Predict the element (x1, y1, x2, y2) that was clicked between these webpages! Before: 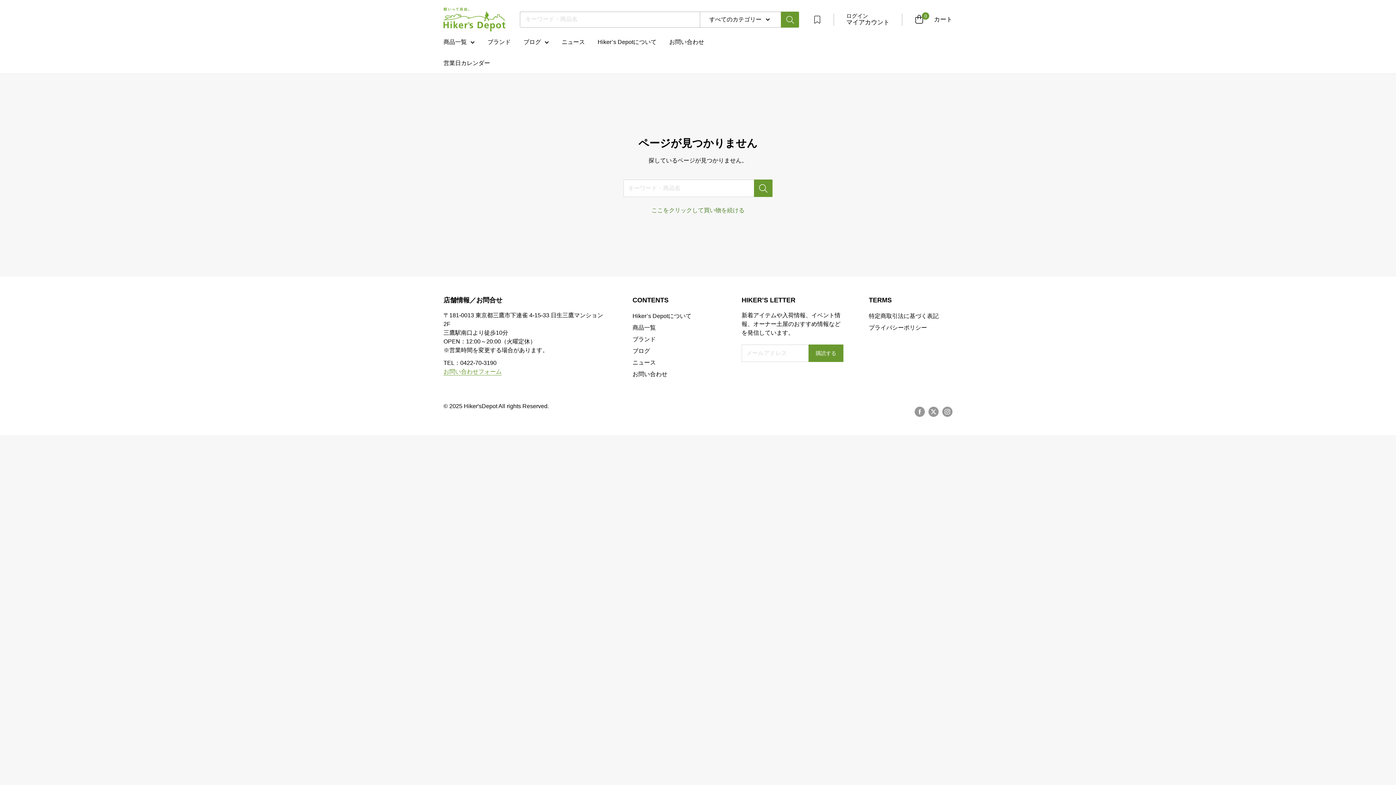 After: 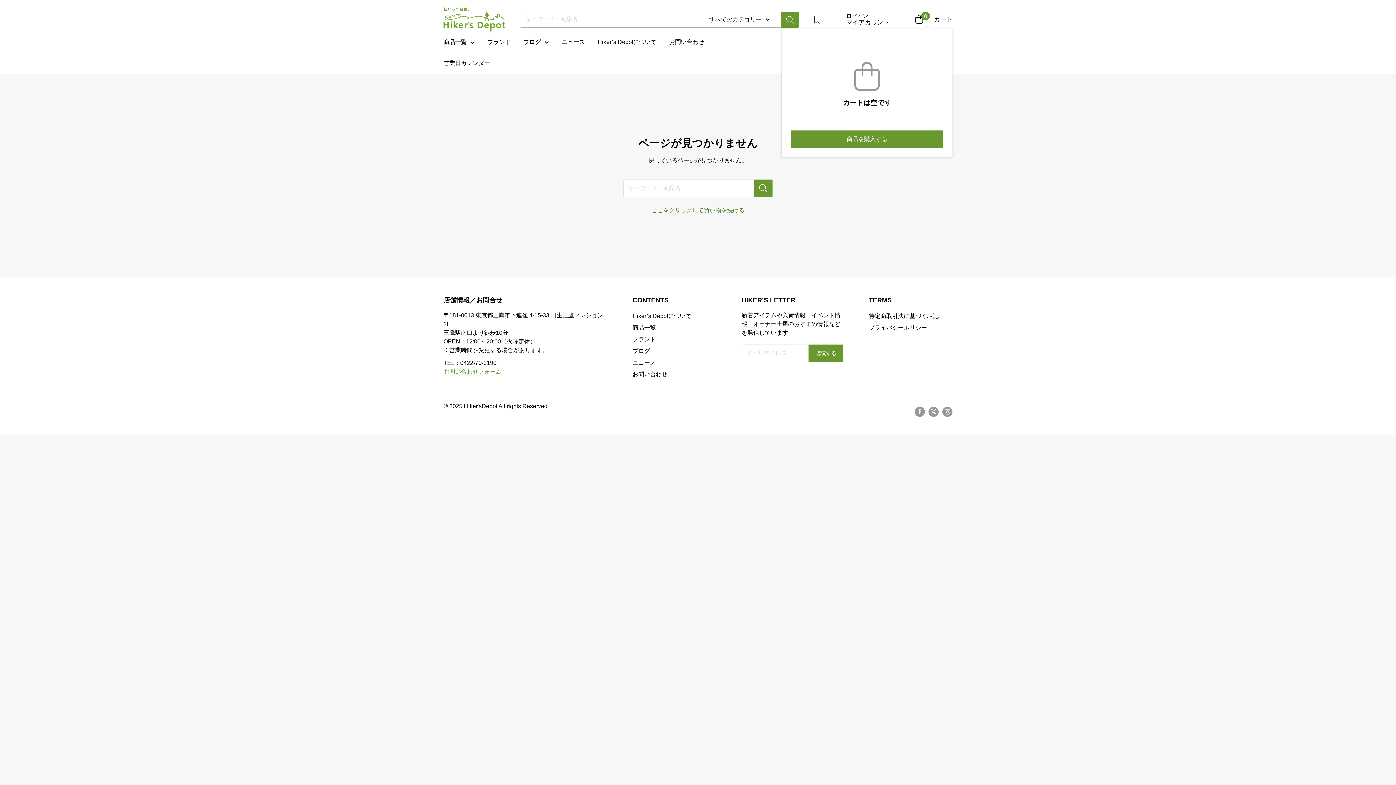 Action: bbox: (915, 14, 952, 24) label: 0
 カート